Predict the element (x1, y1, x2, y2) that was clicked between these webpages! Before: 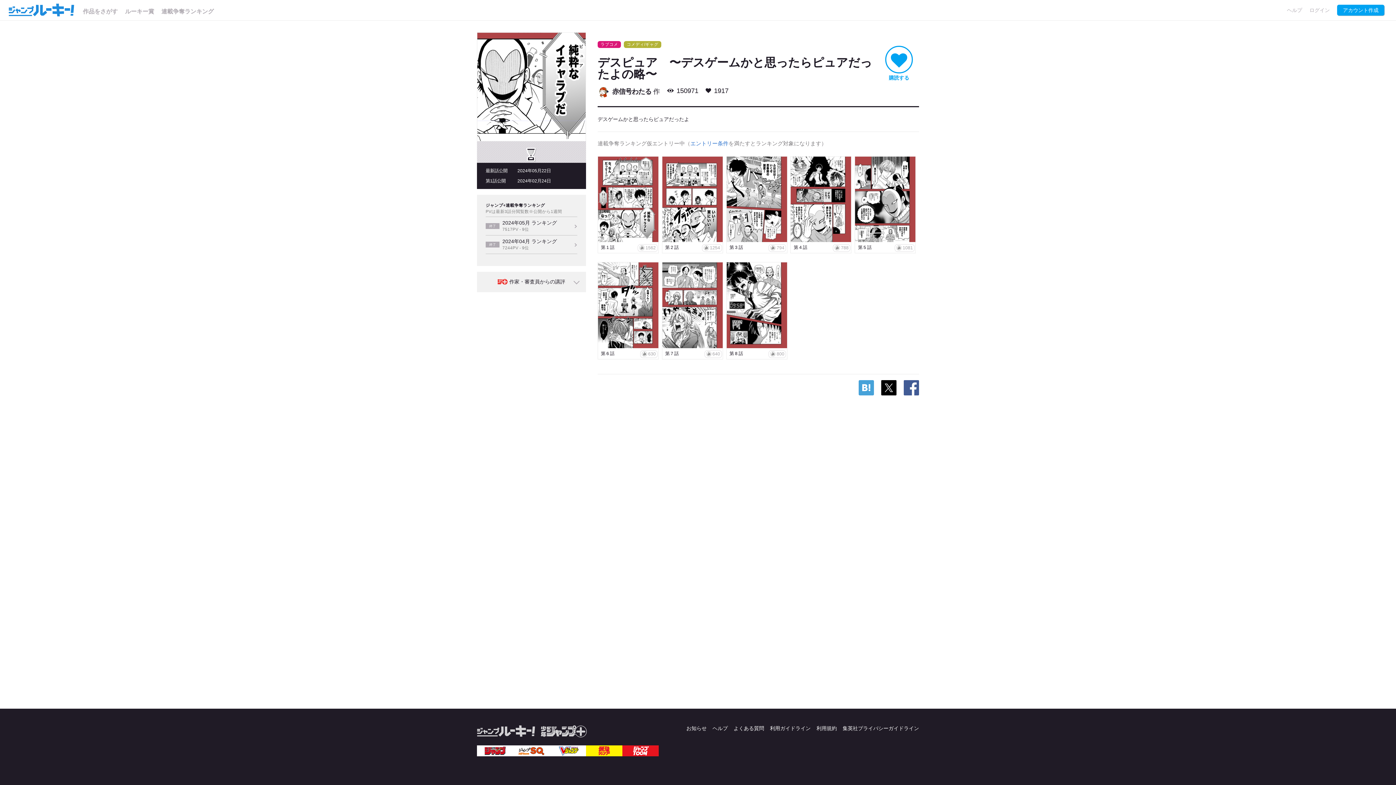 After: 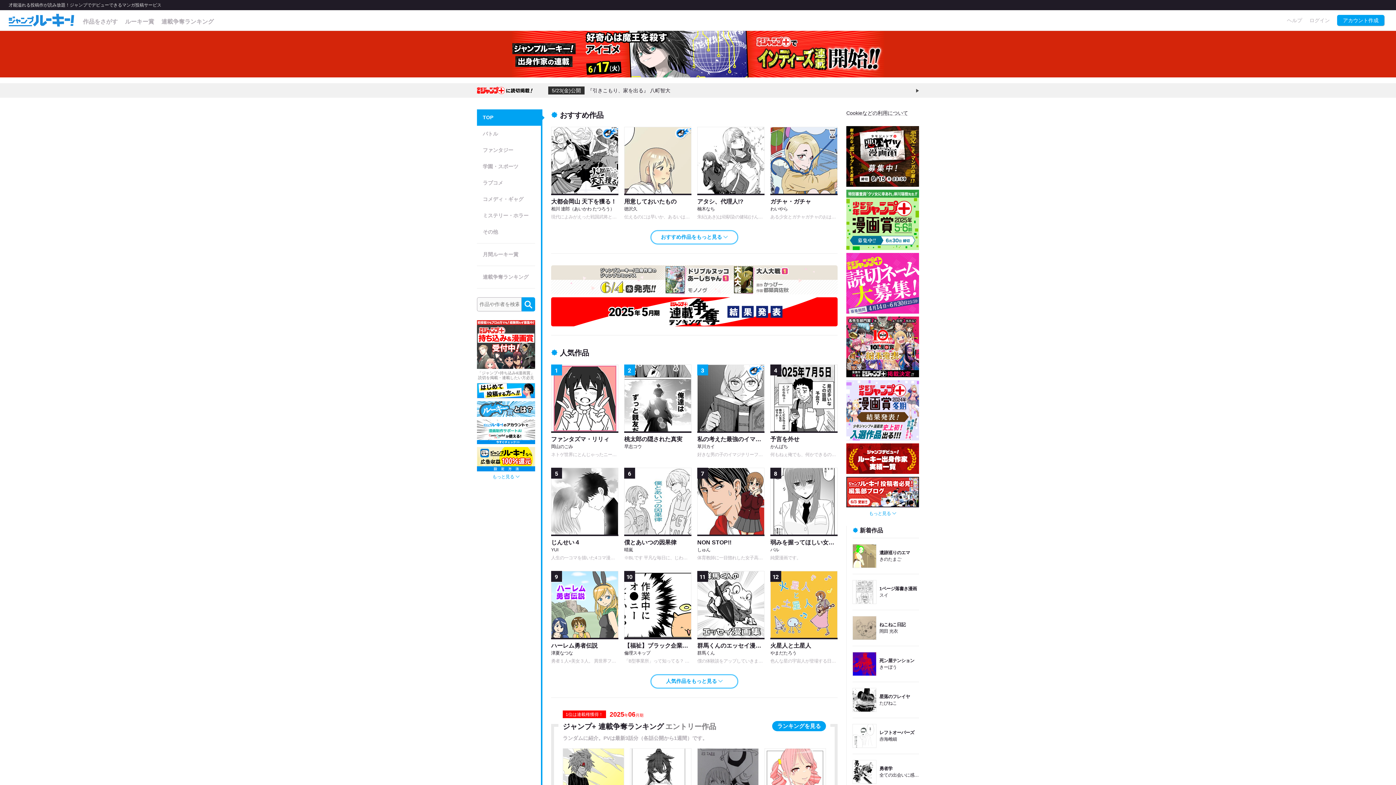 Action: bbox: (477, 725, 535, 738)